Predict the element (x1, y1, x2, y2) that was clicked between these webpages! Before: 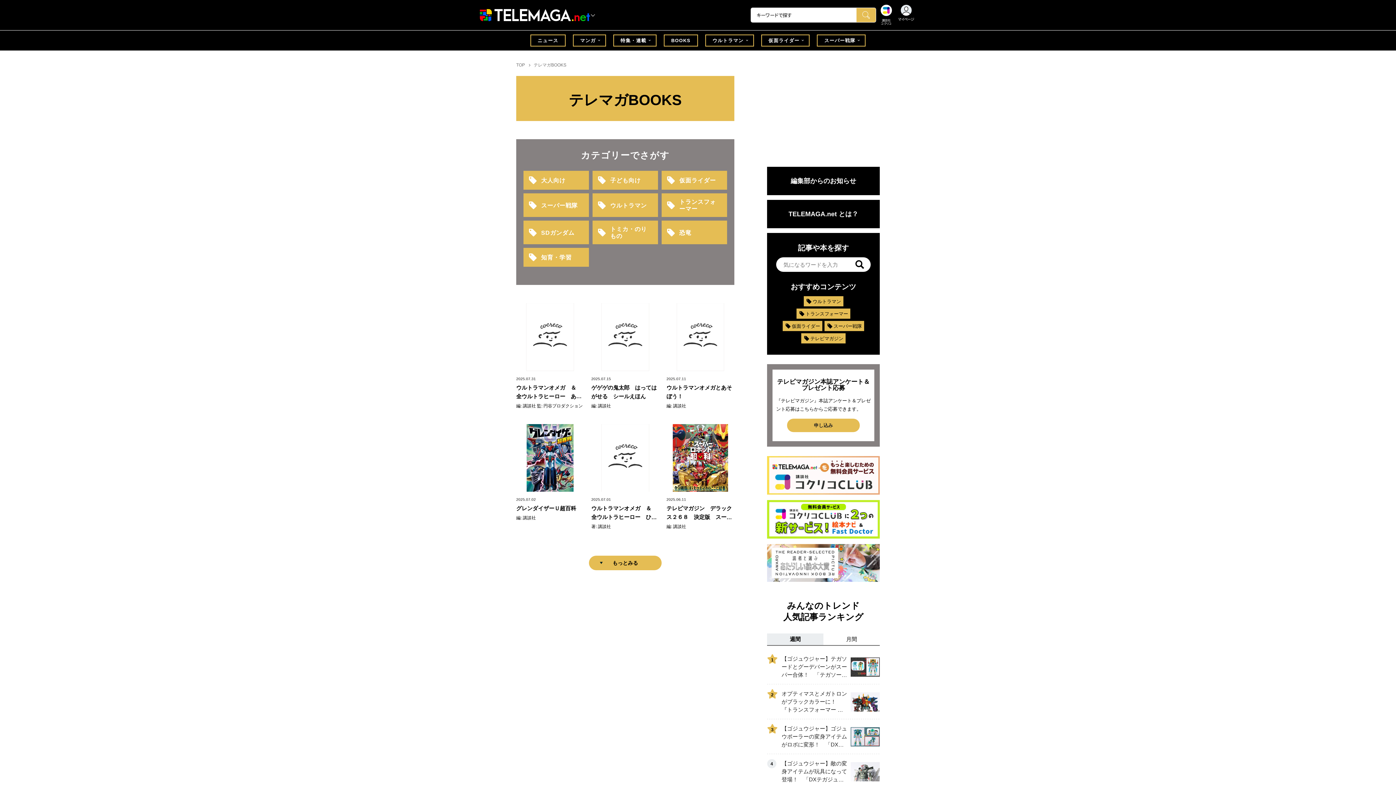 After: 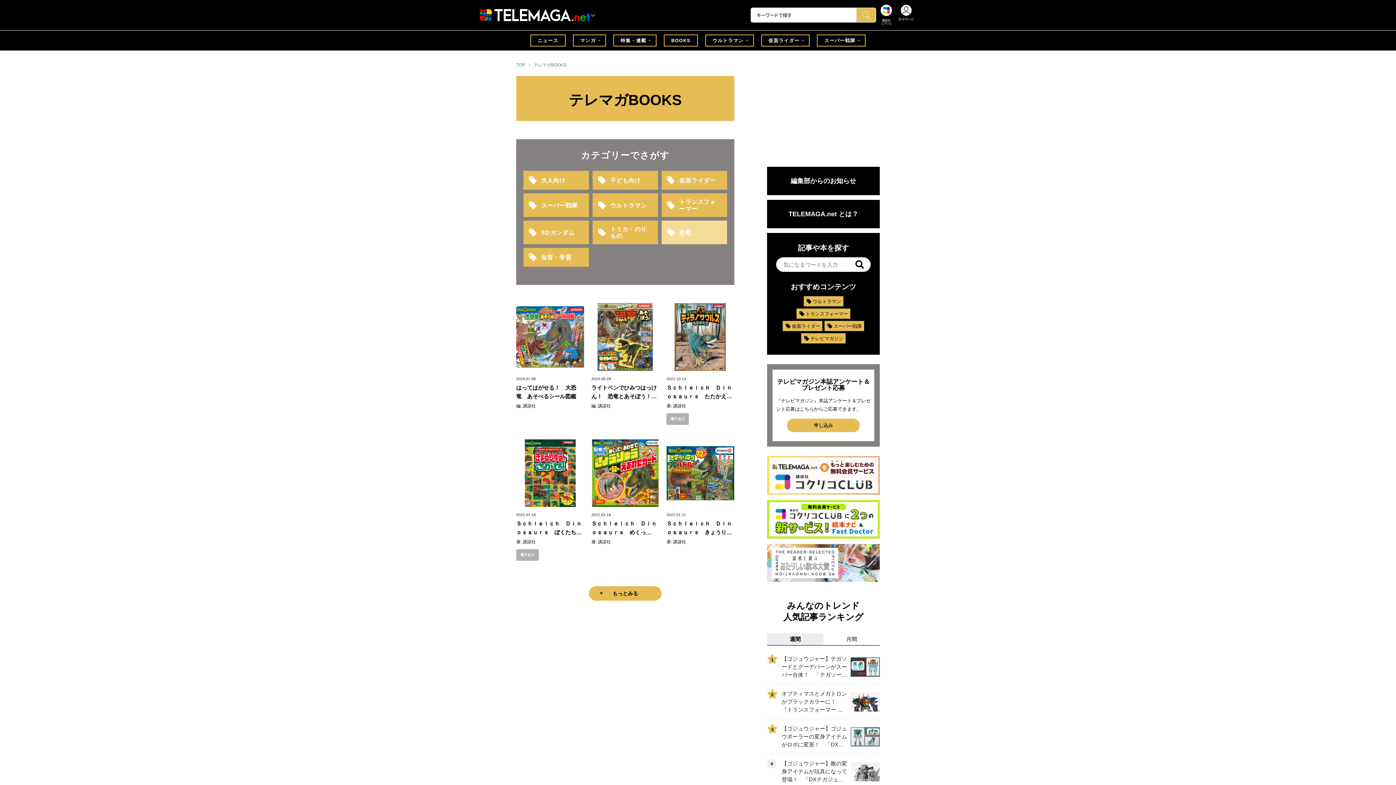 Action: label: 恐竜 bbox: (661, 220, 727, 244)